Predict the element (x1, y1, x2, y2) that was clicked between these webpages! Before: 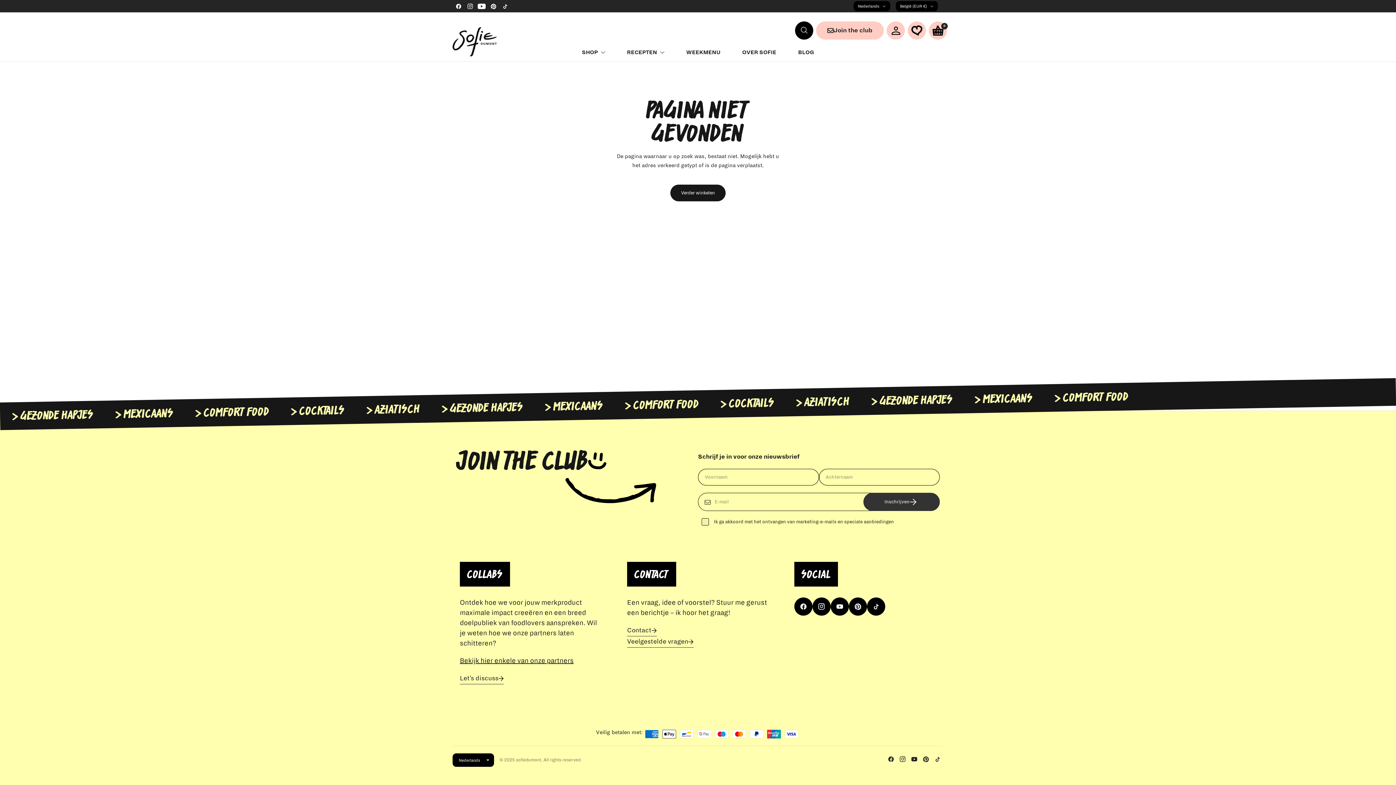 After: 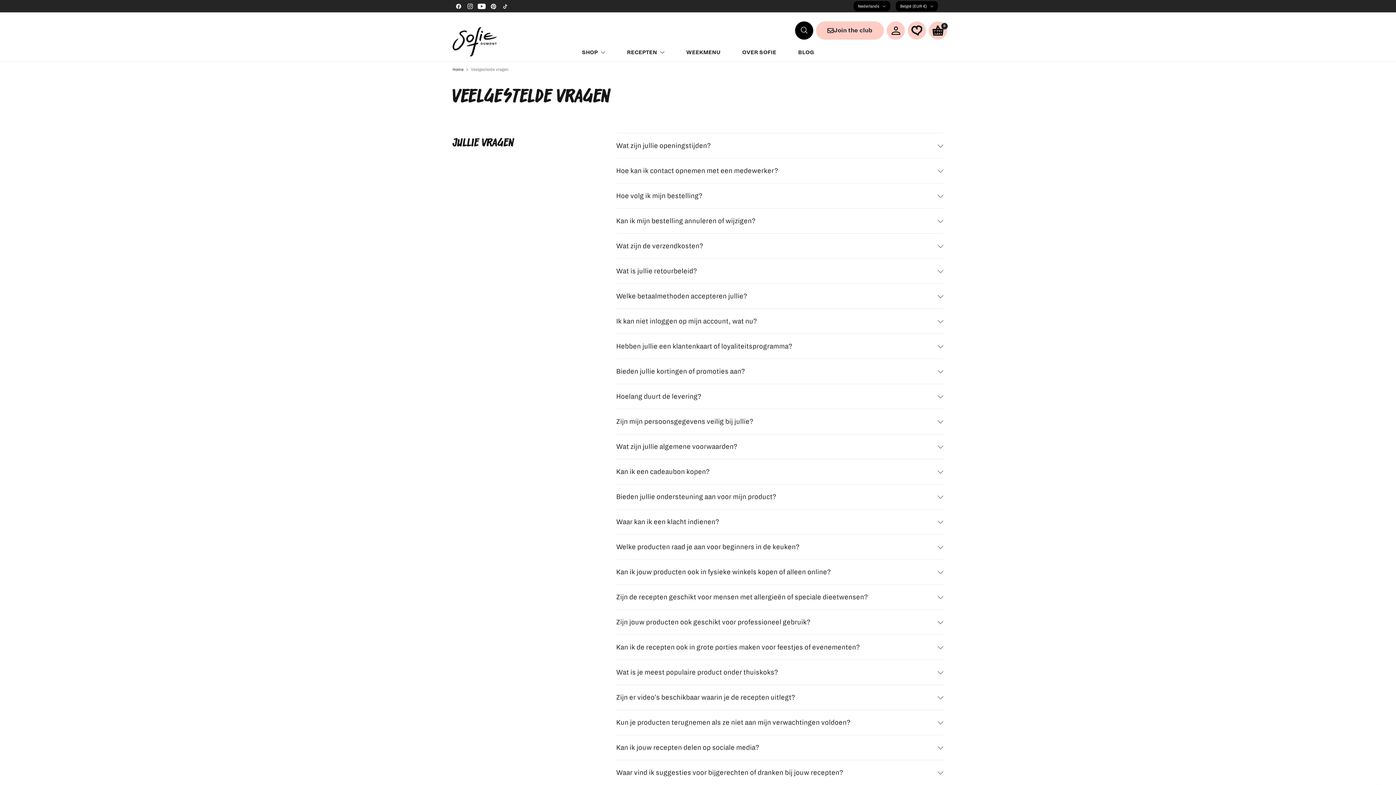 Action: label: Veelgestelde vragen bbox: (627, 636, 693, 648)